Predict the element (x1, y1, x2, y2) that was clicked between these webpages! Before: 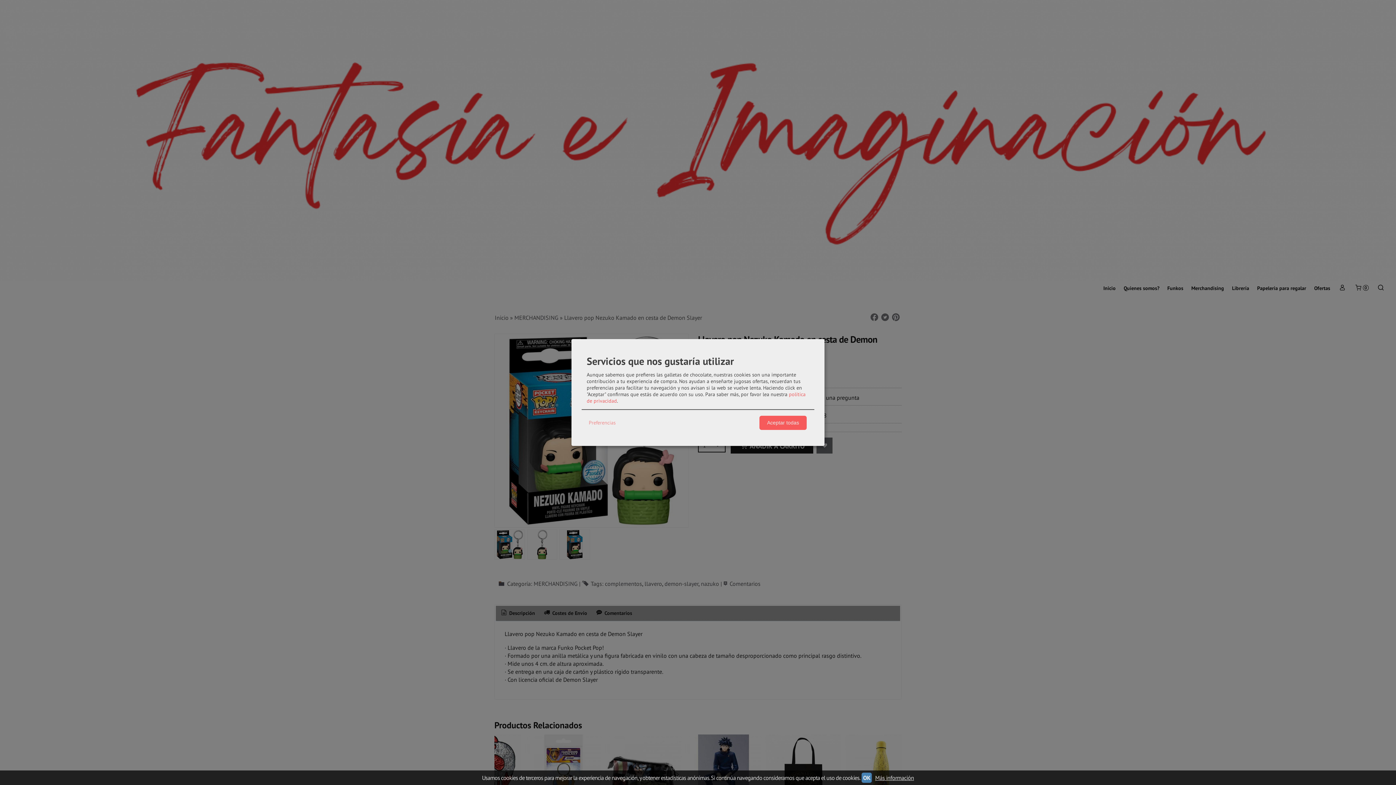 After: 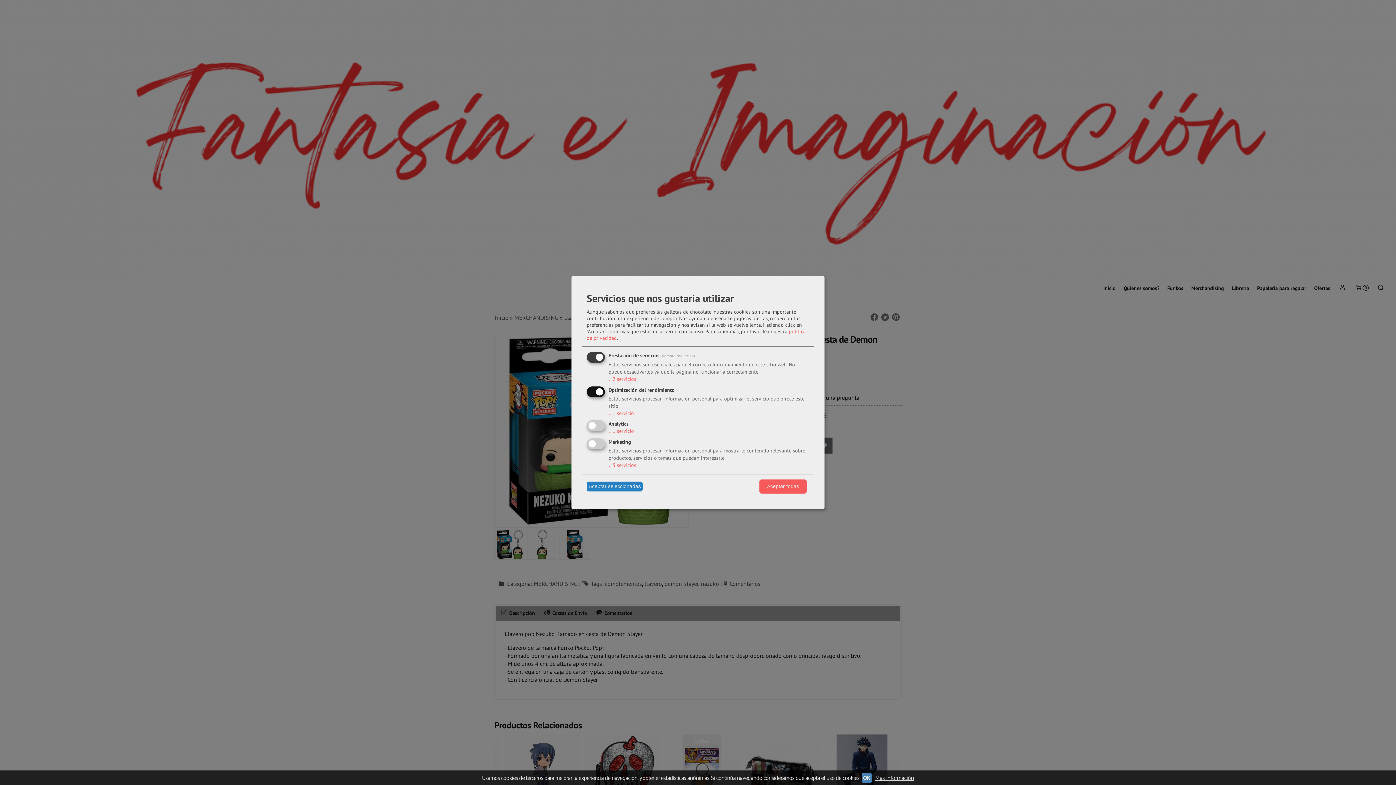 Action: bbox: (586, 417, 617, 428) label: Preferencias